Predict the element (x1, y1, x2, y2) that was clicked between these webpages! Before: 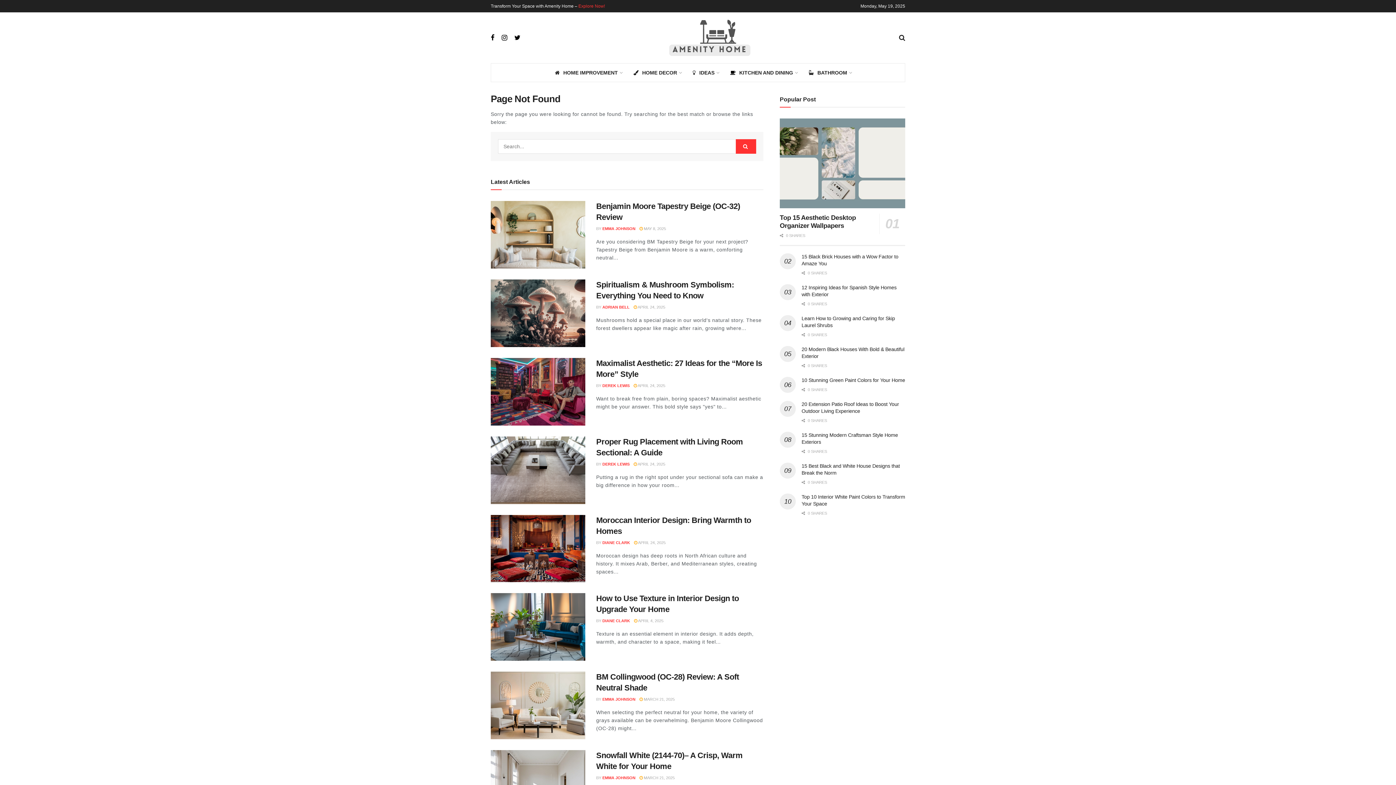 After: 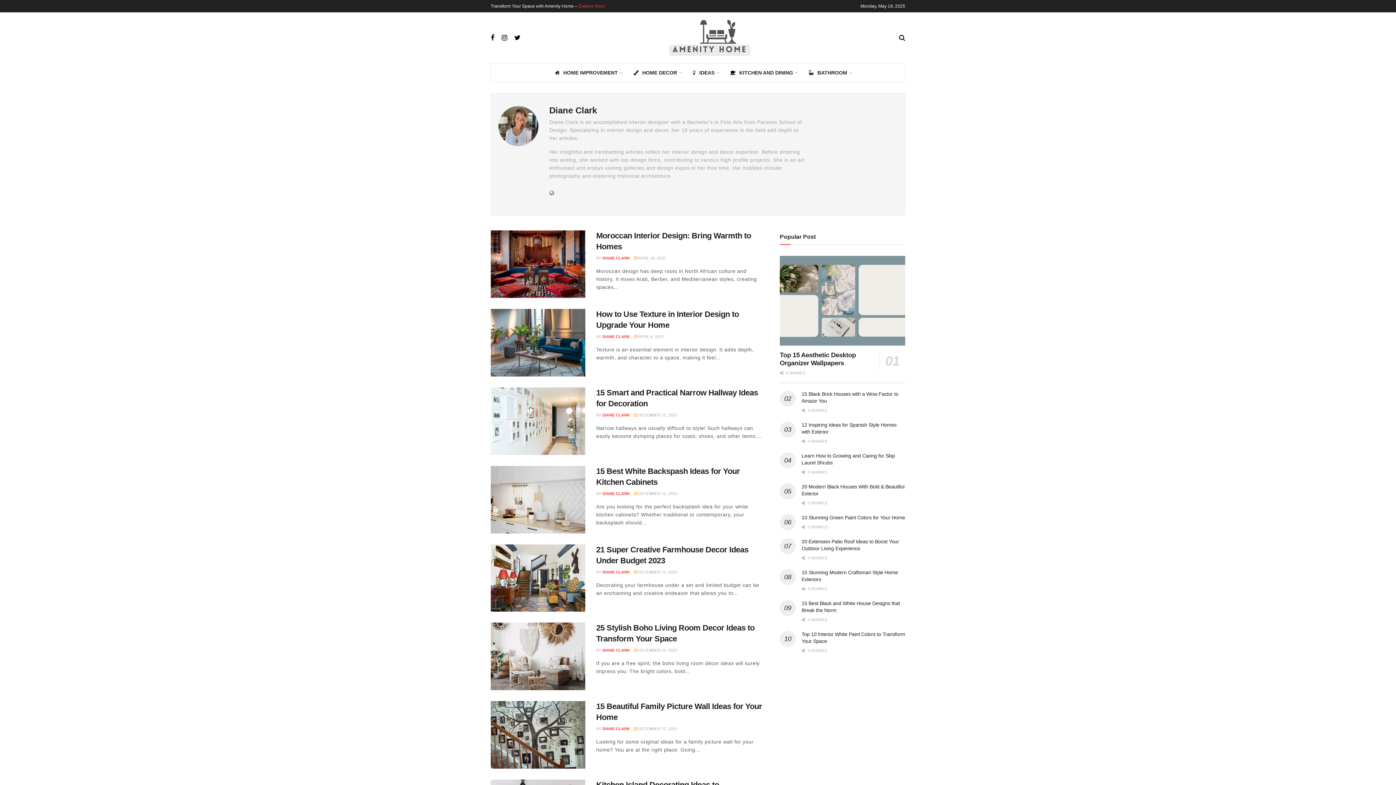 Action: bbox: (602, 619, 630, 623) label: DIANE CLARK